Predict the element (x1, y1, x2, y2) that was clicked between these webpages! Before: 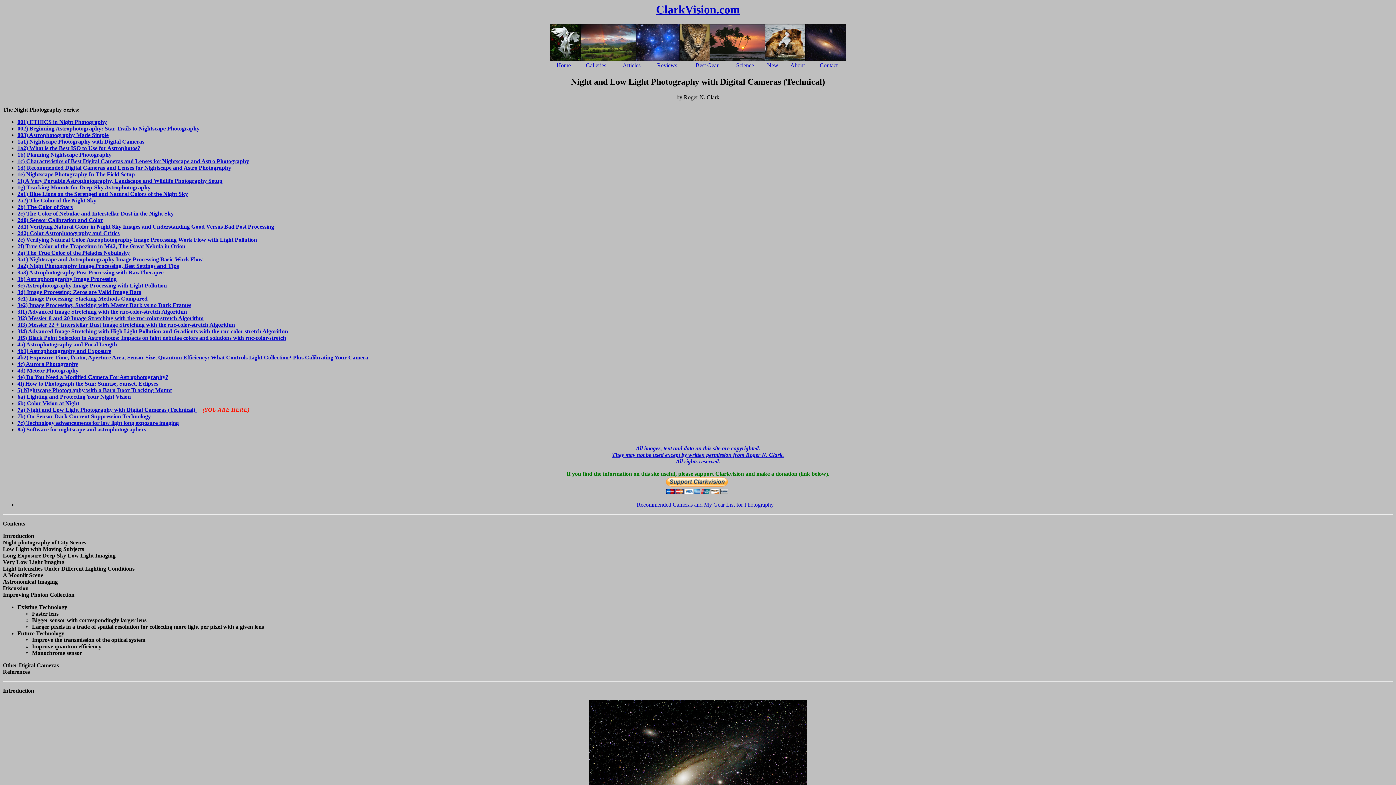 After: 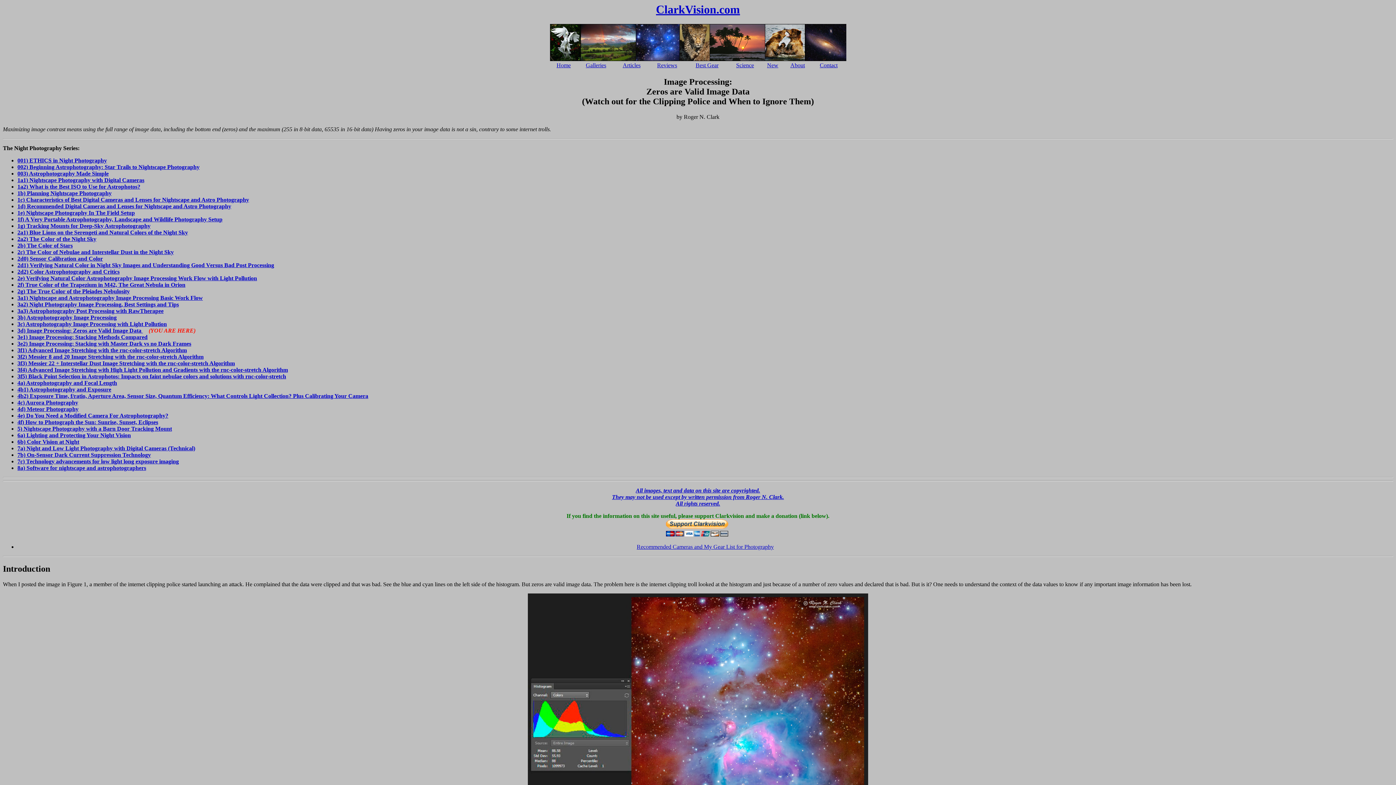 Action: label: 3d) Image Processing: Zeros are Valid Image Data bbox: (17, 289, 141, 295)